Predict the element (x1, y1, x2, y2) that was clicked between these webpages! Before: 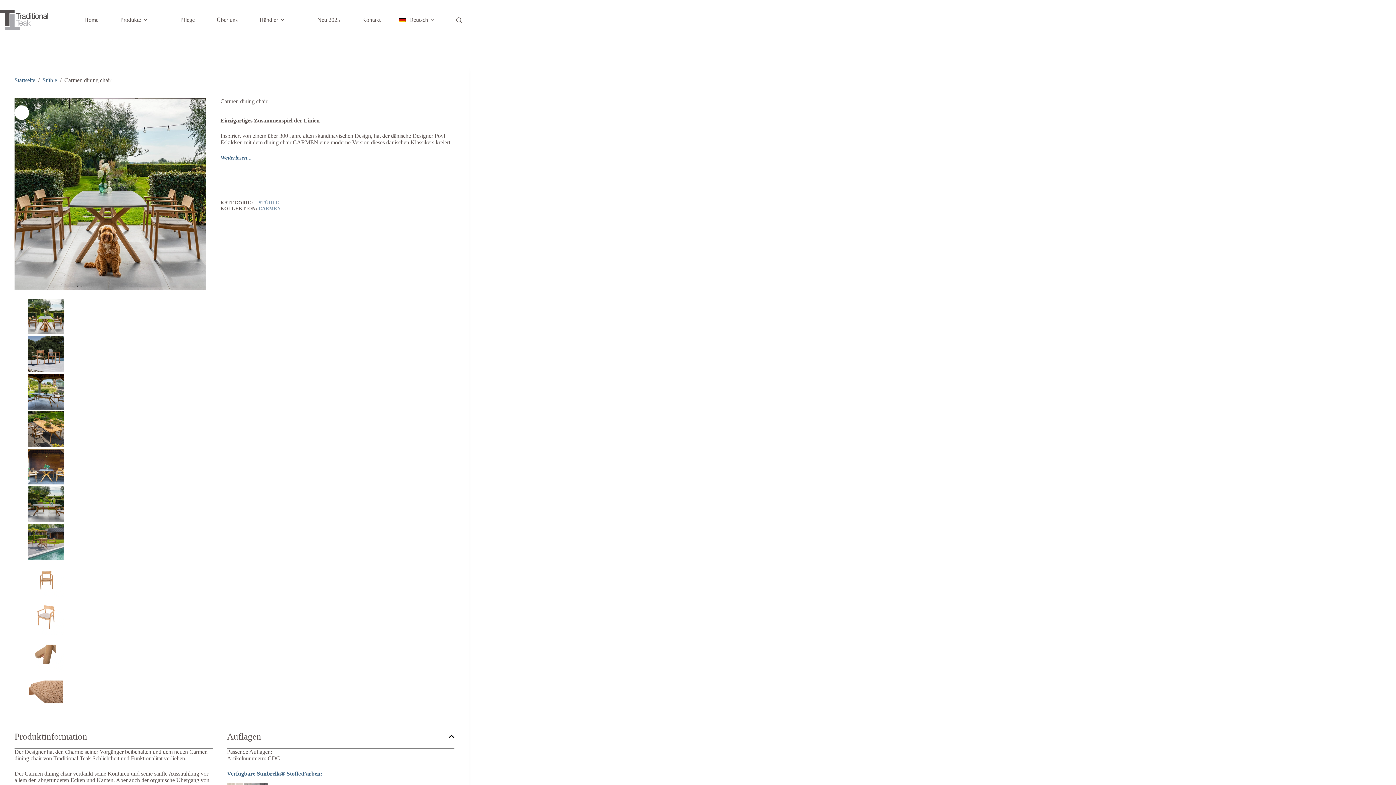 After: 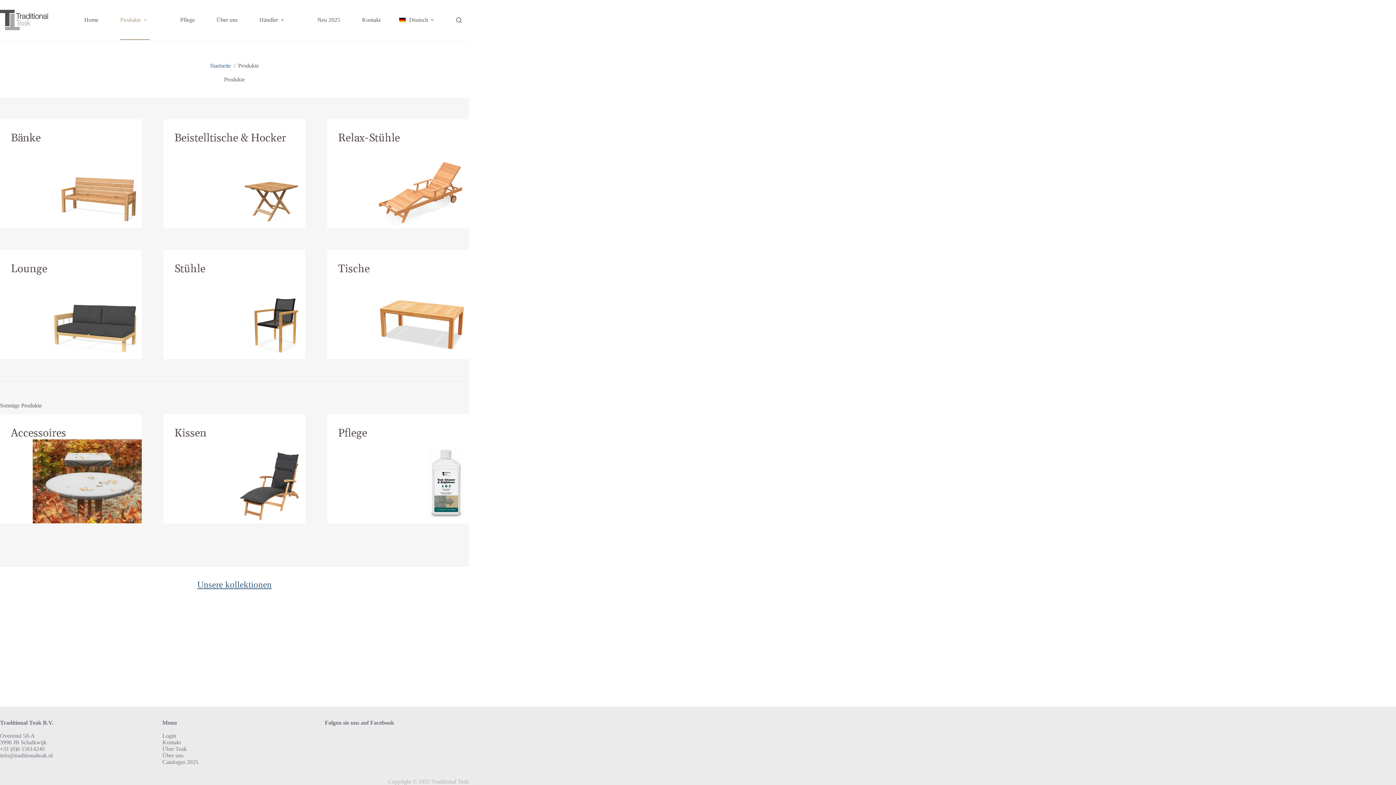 Action: label: Produkte bbox: (109, 0, 160, 40)